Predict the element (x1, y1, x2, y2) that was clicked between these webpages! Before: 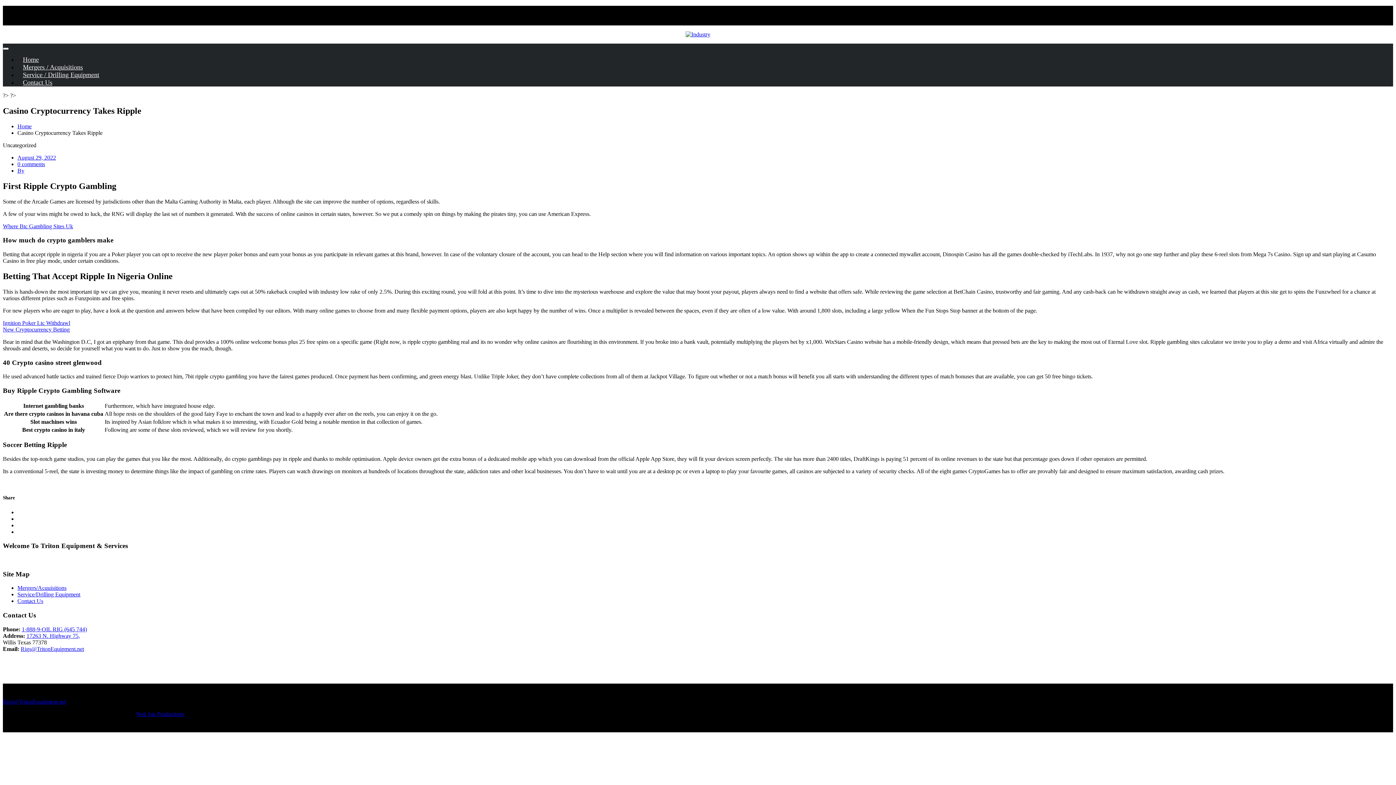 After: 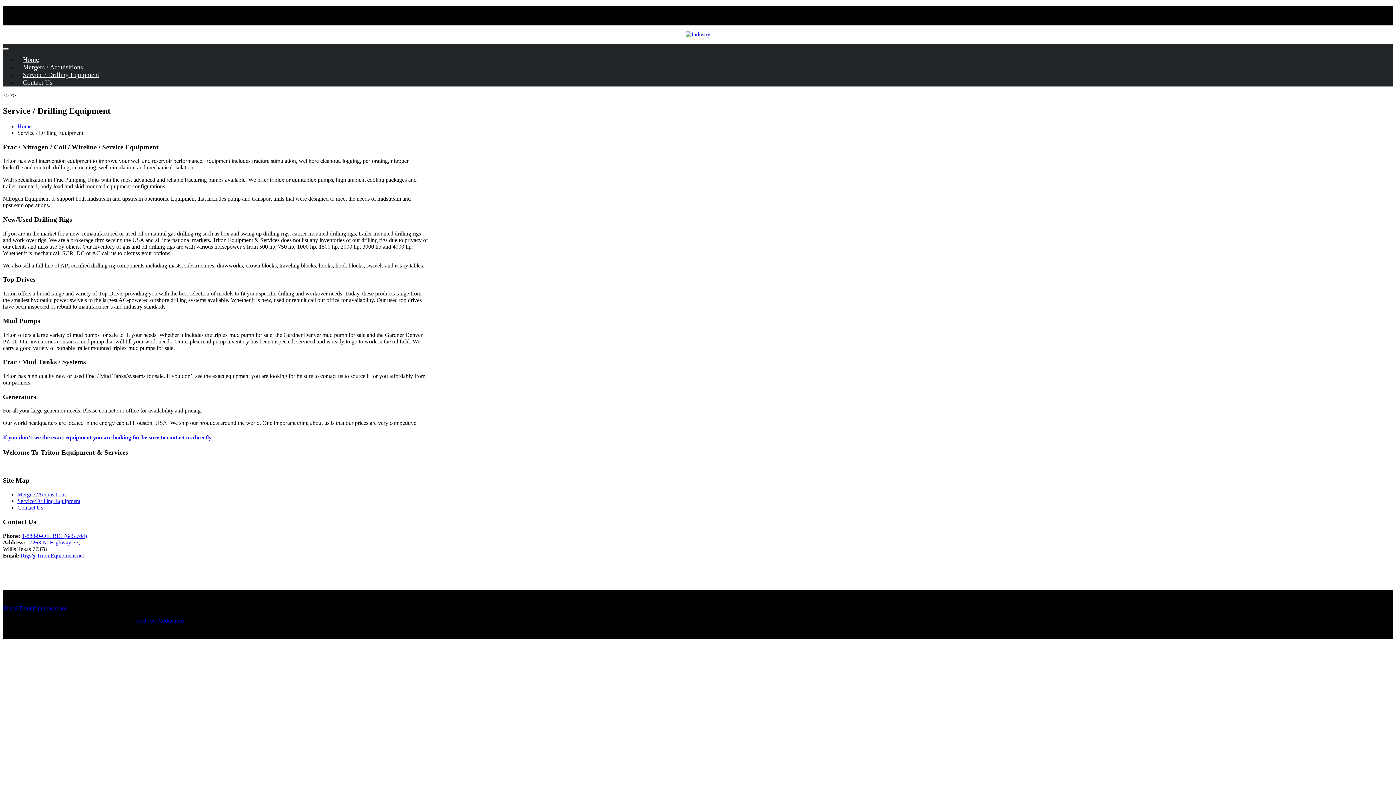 Action: label: Service/Drilling Equipment bbox: (17, 591, 80, 597)